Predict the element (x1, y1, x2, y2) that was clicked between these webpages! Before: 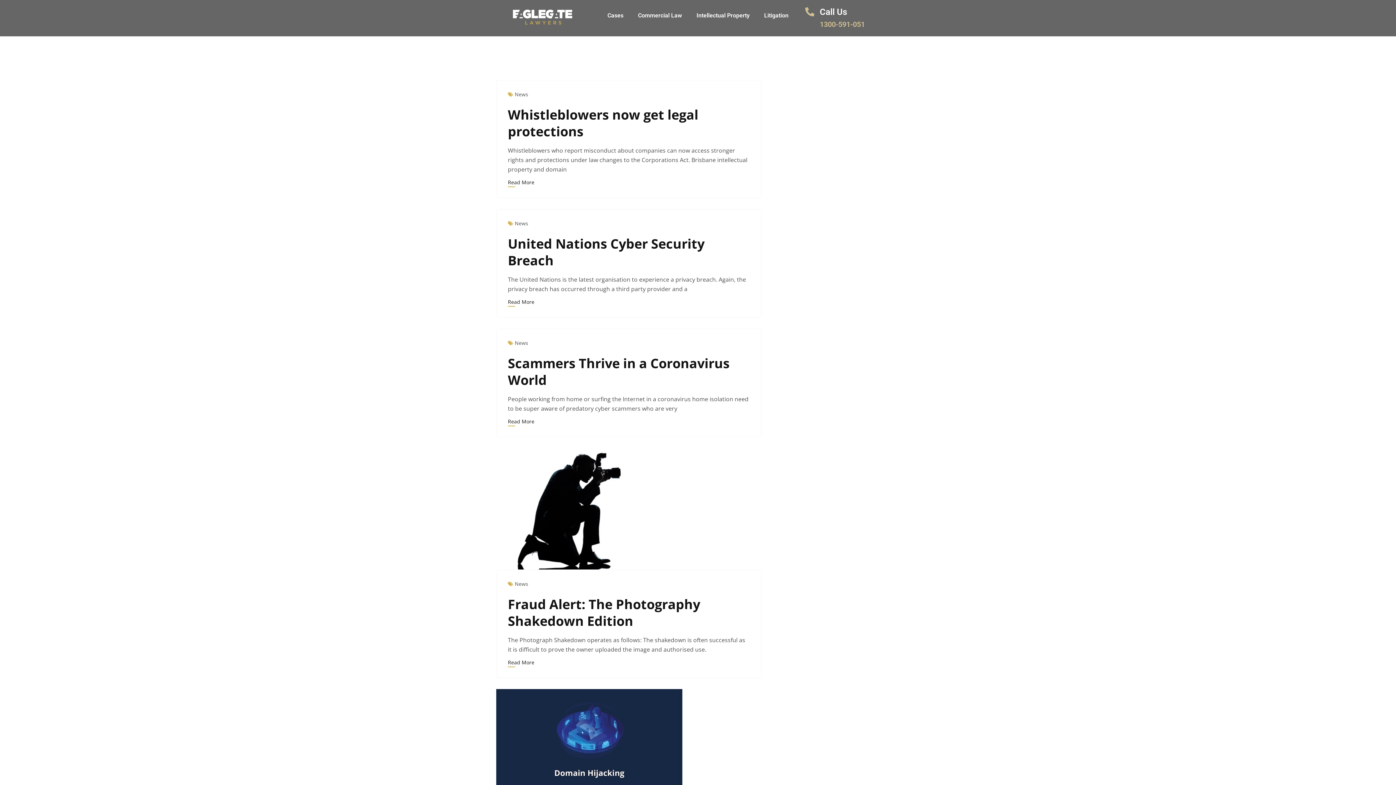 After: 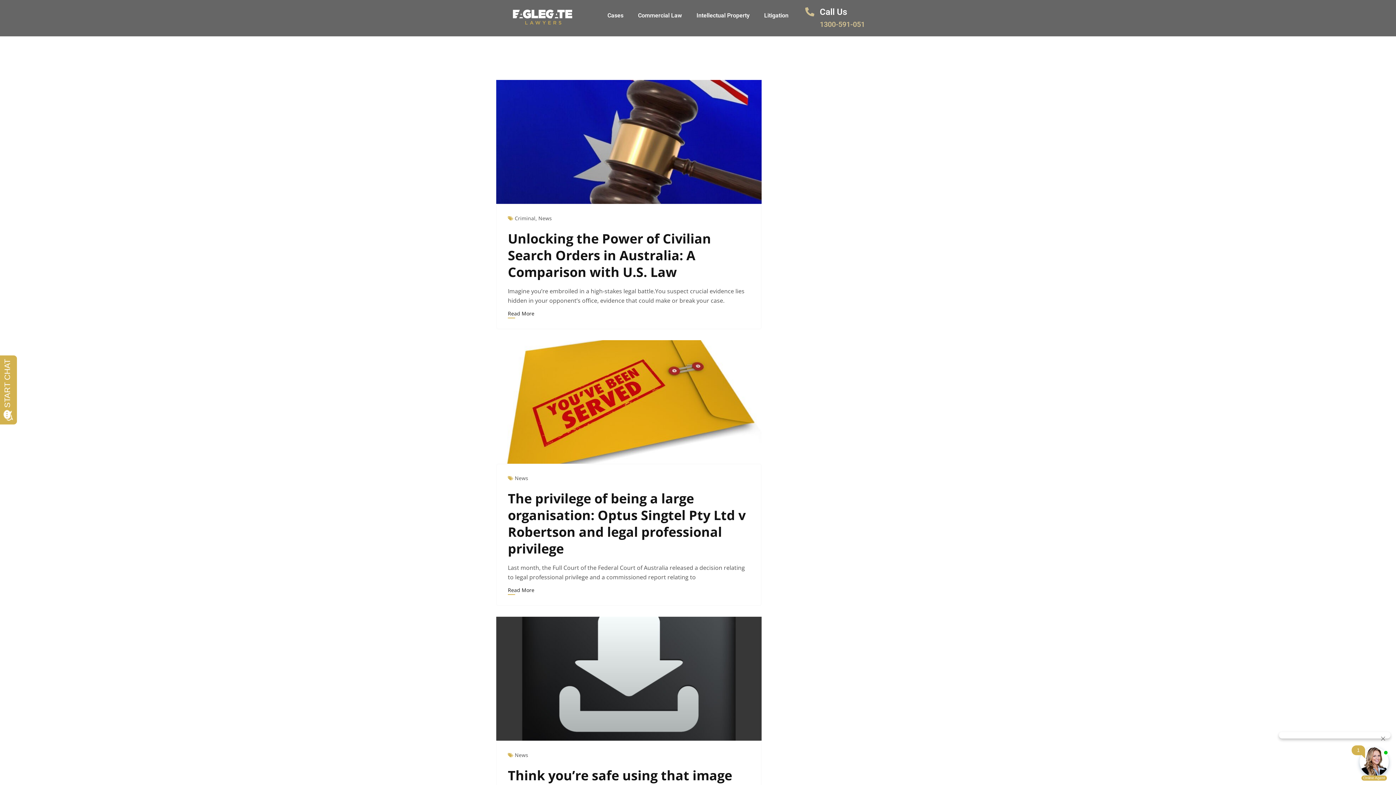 Action: bbox: (514, 90, 528, 97) label: News